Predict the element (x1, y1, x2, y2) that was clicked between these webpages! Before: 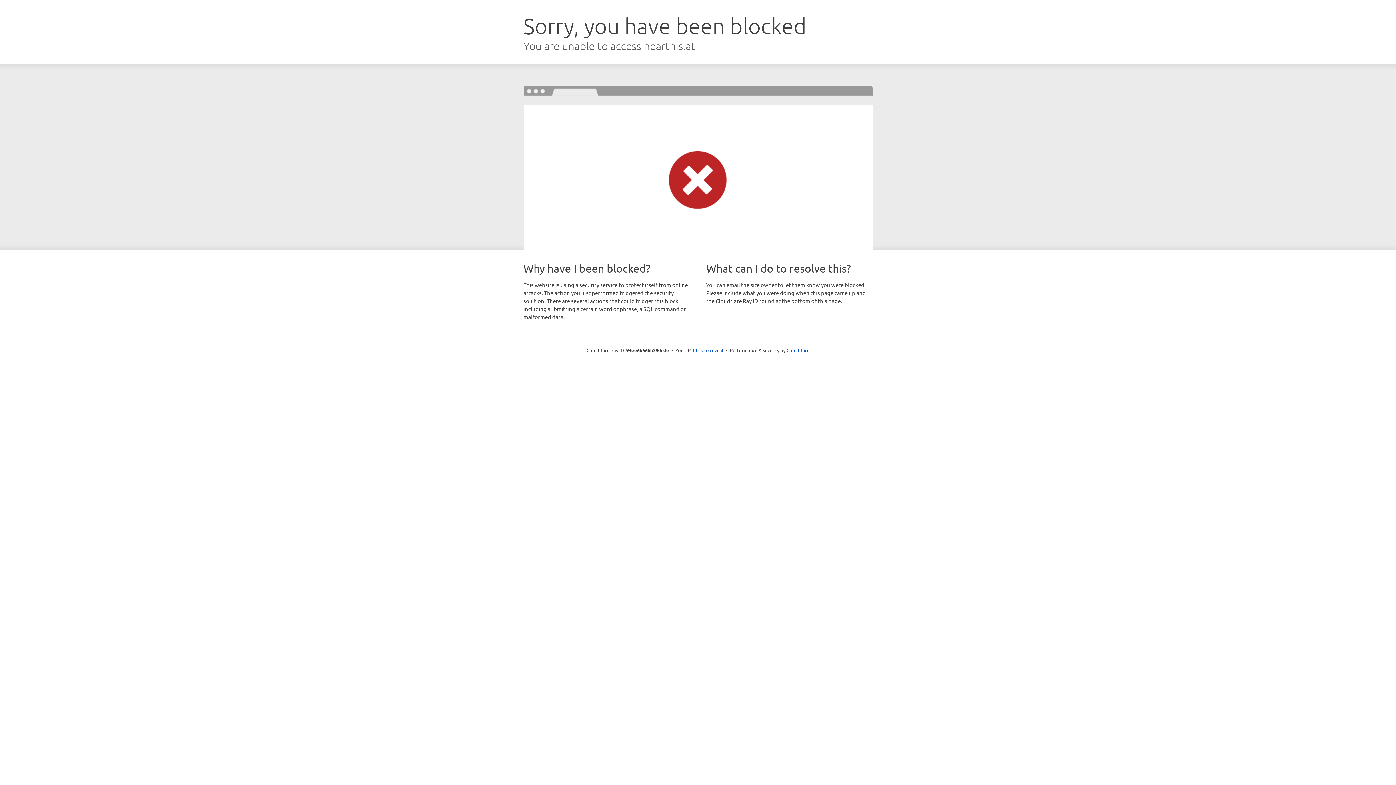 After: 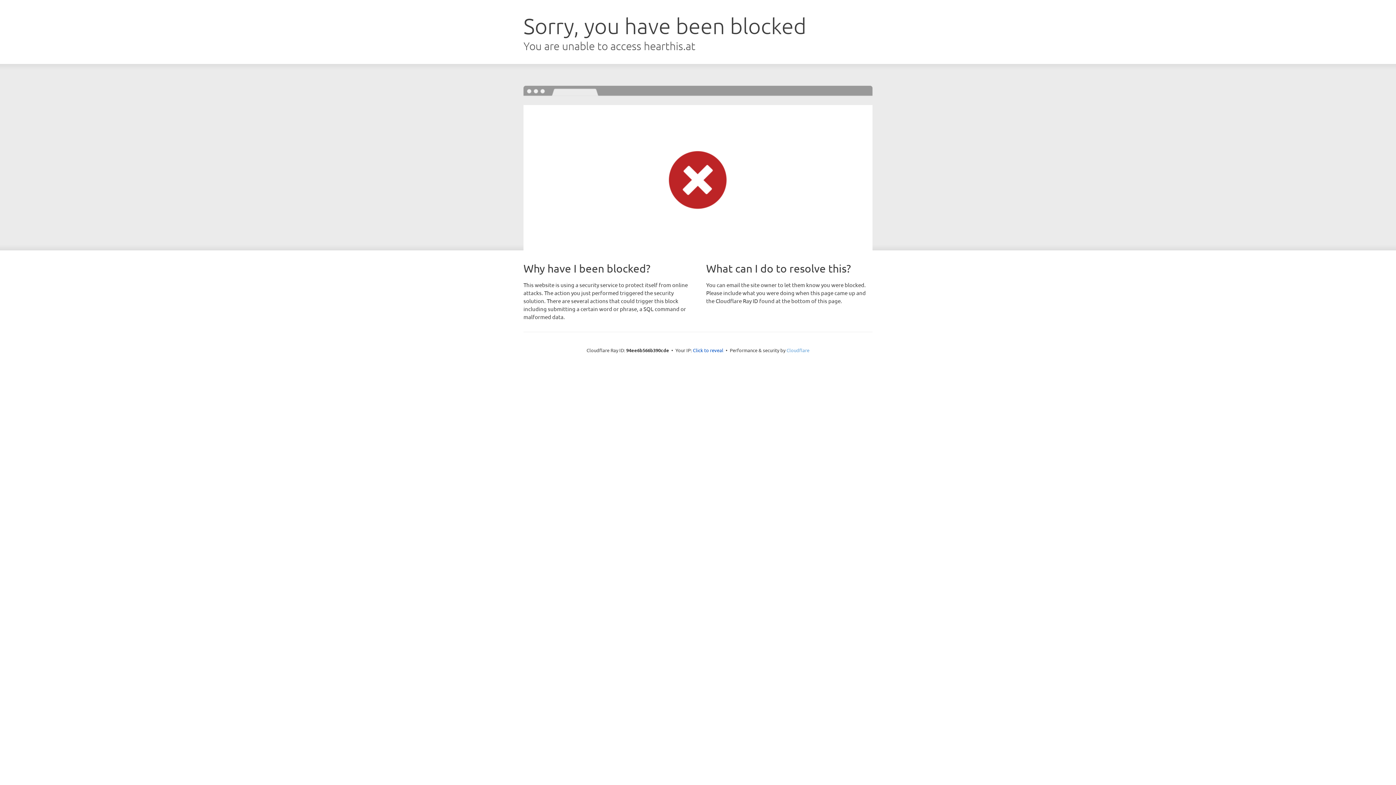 Action: bbox: (786, 347, 809, 353) label: Cloudflare